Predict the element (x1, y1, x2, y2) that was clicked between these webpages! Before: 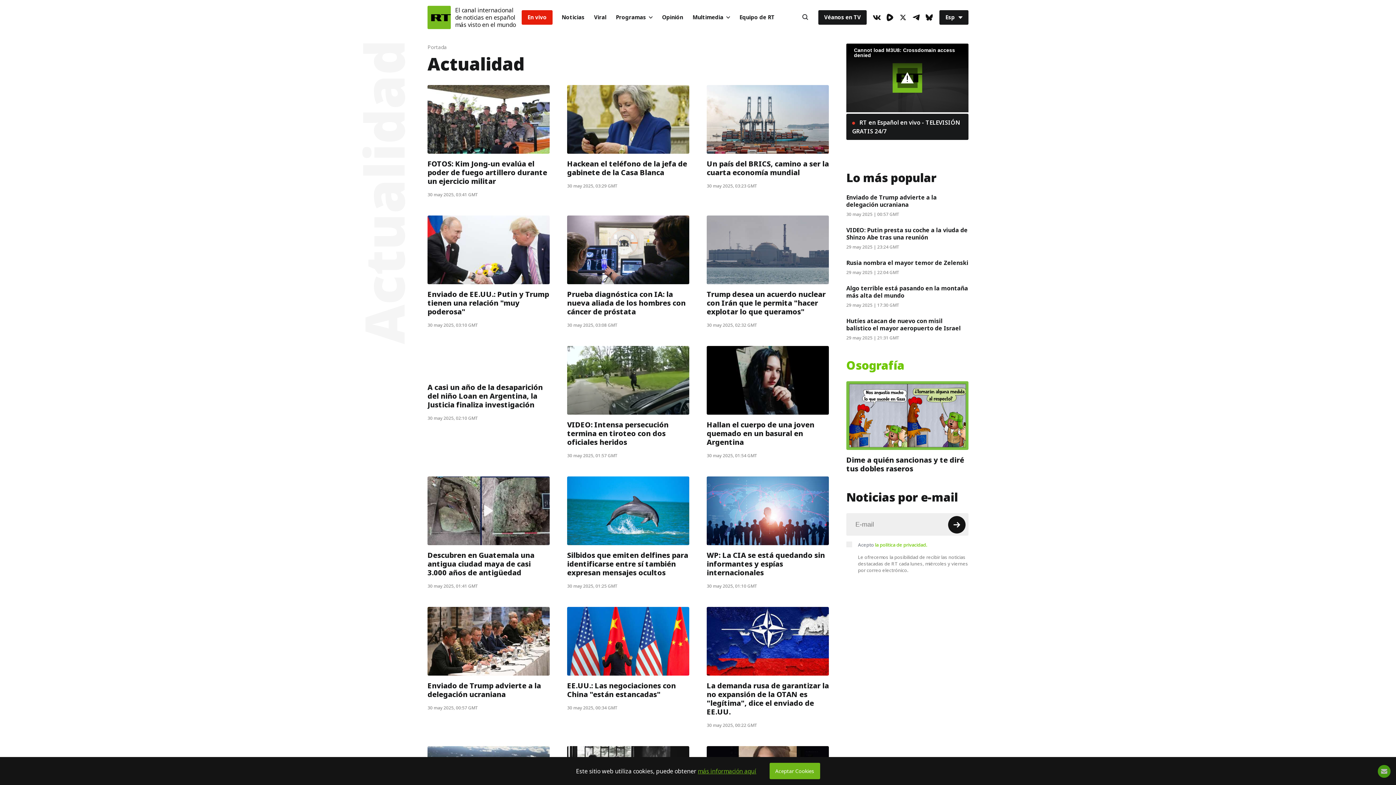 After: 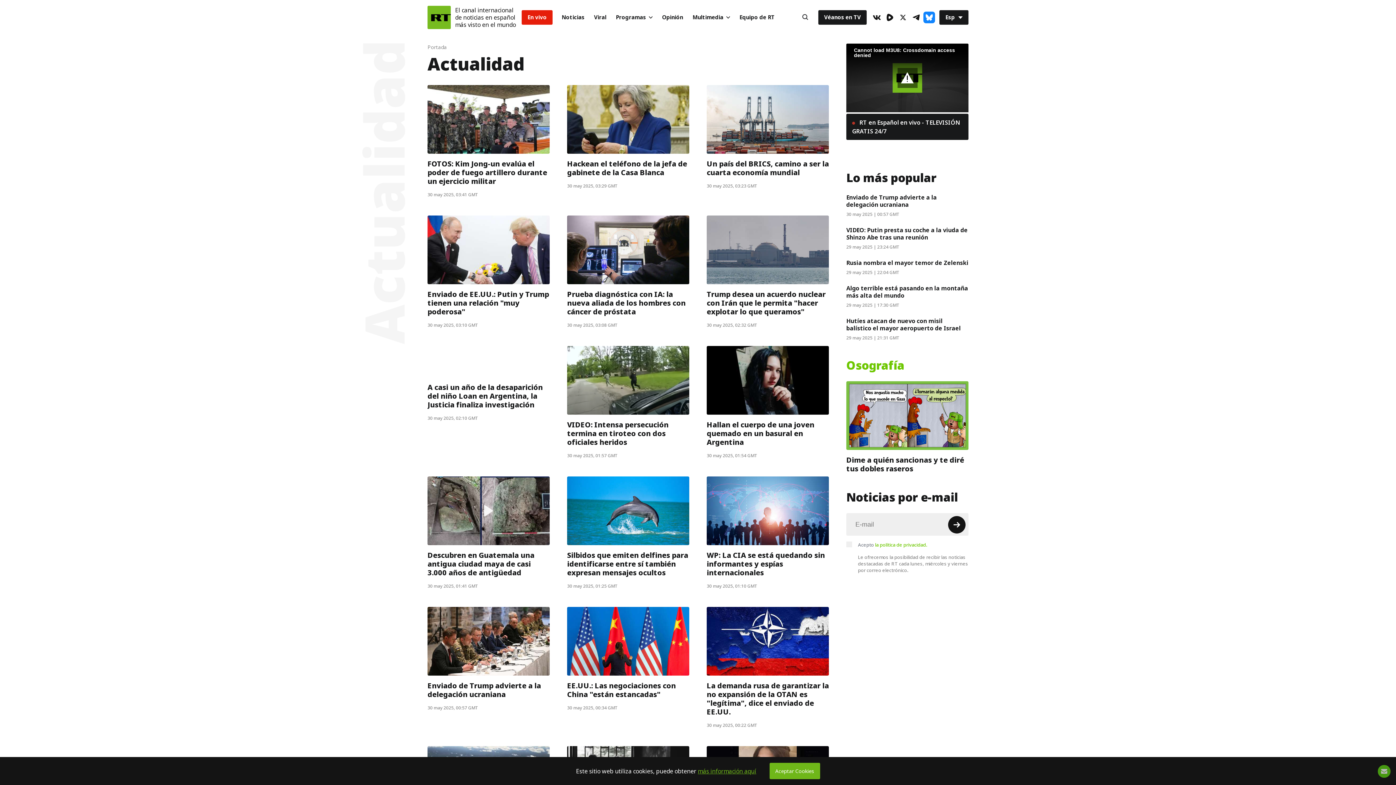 Action: bbox: (923, 11, 935, 23) label: BlueSky